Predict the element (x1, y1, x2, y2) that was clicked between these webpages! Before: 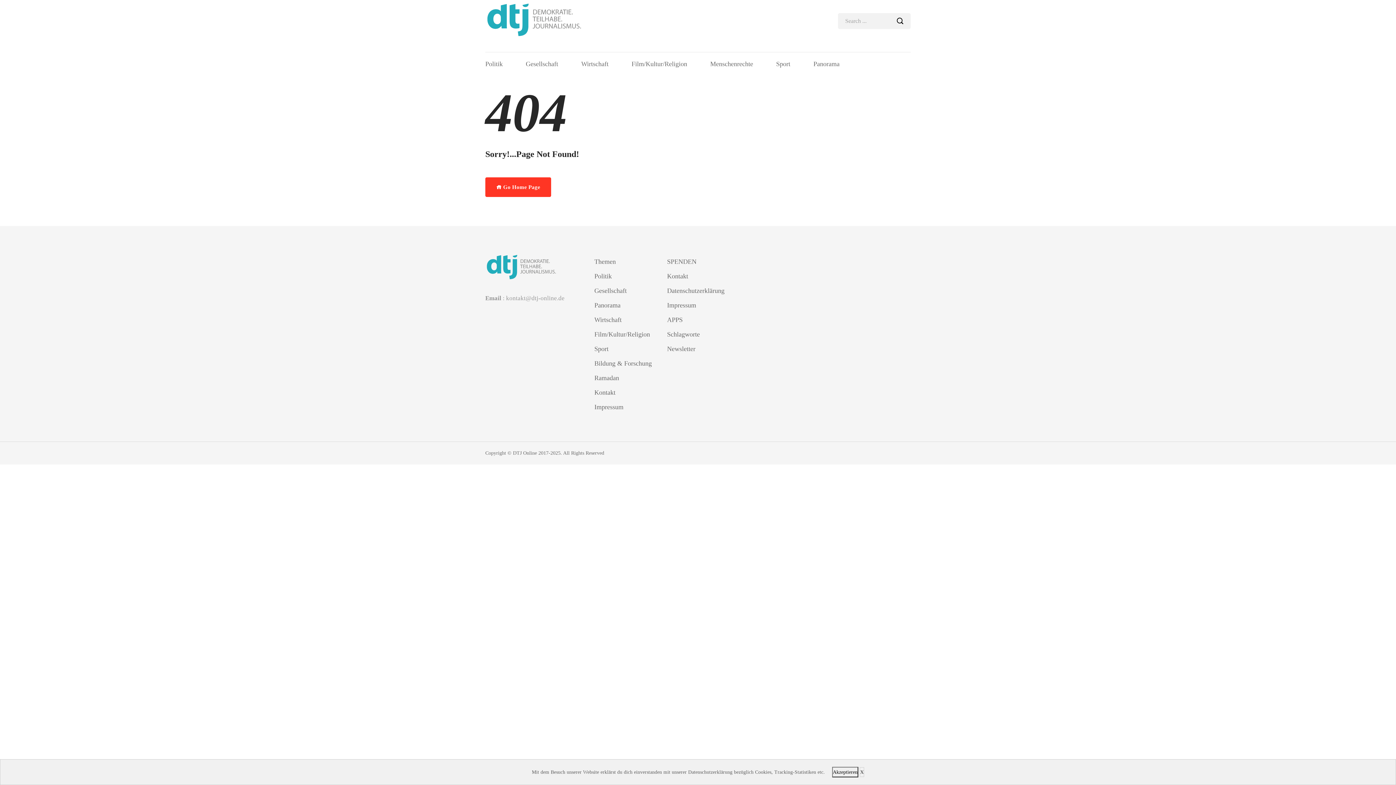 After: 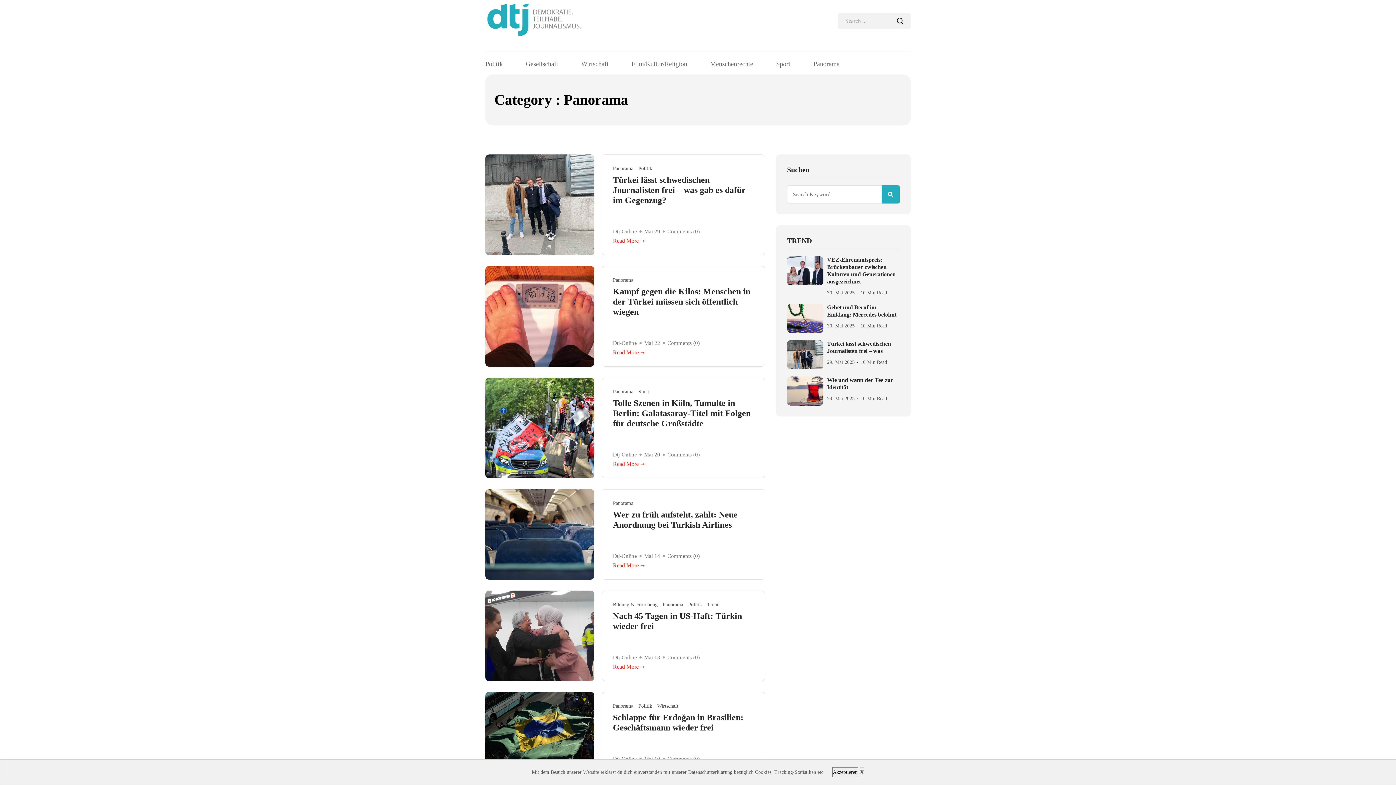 Action: label: Panorama bbox: (594, 298, 656, 312)